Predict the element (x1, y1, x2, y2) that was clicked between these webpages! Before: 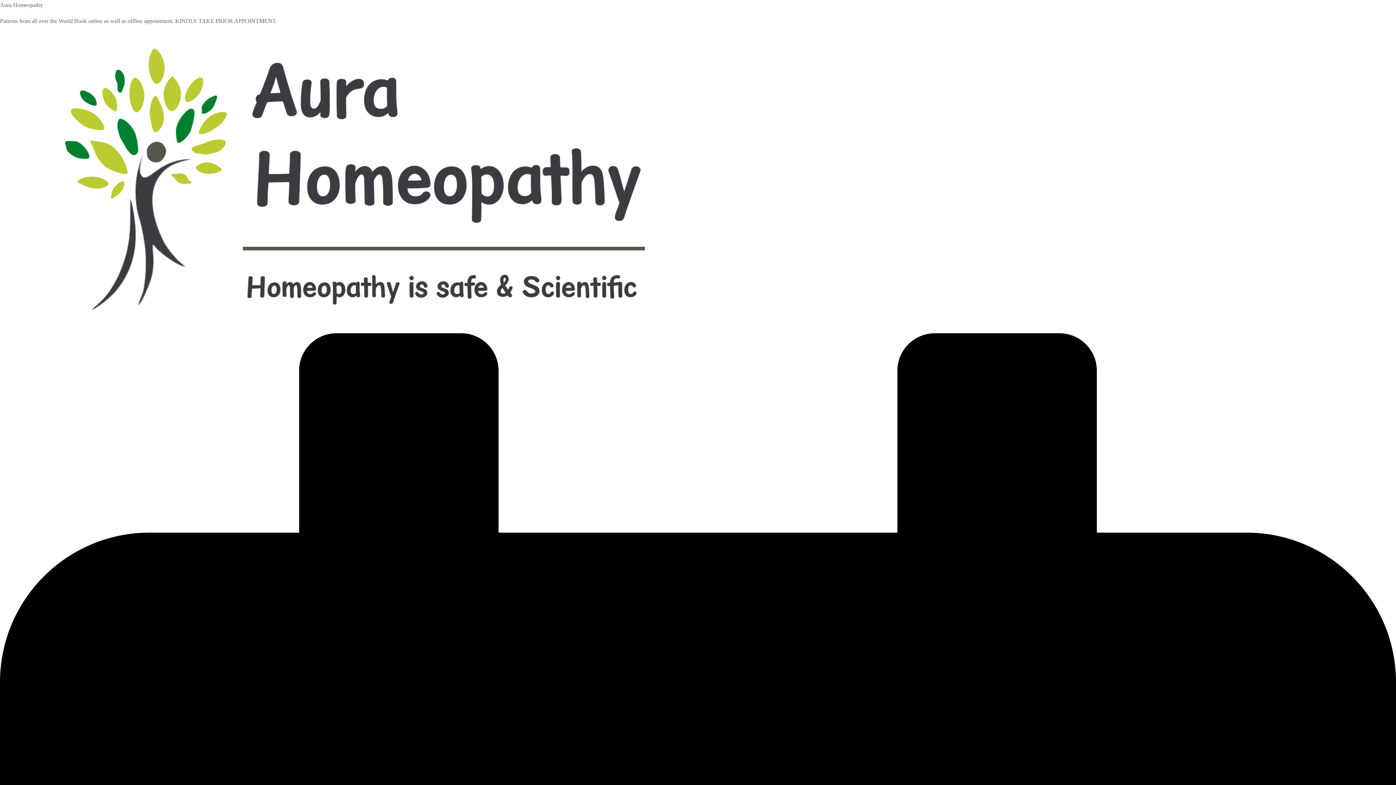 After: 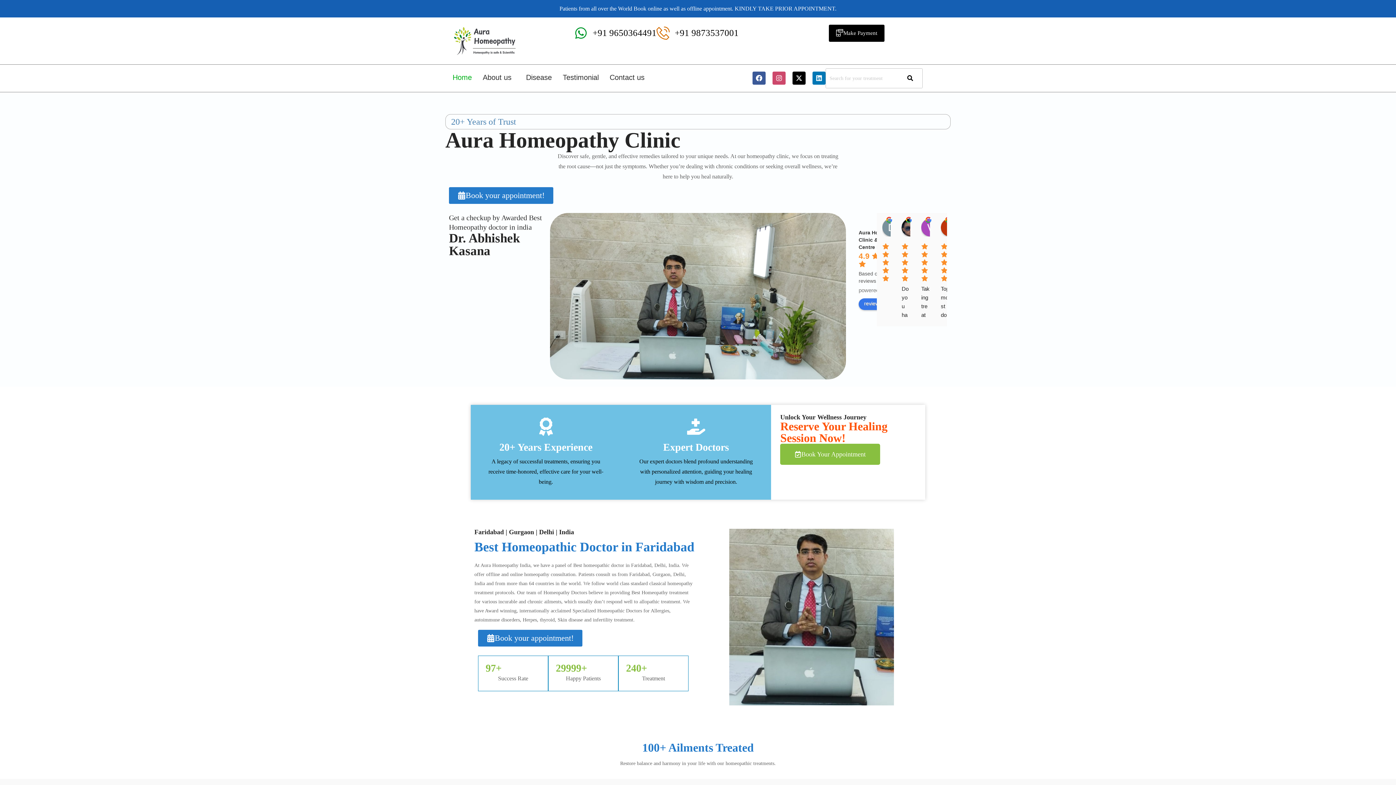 Action: bbox: (0, 325, 654, 331)